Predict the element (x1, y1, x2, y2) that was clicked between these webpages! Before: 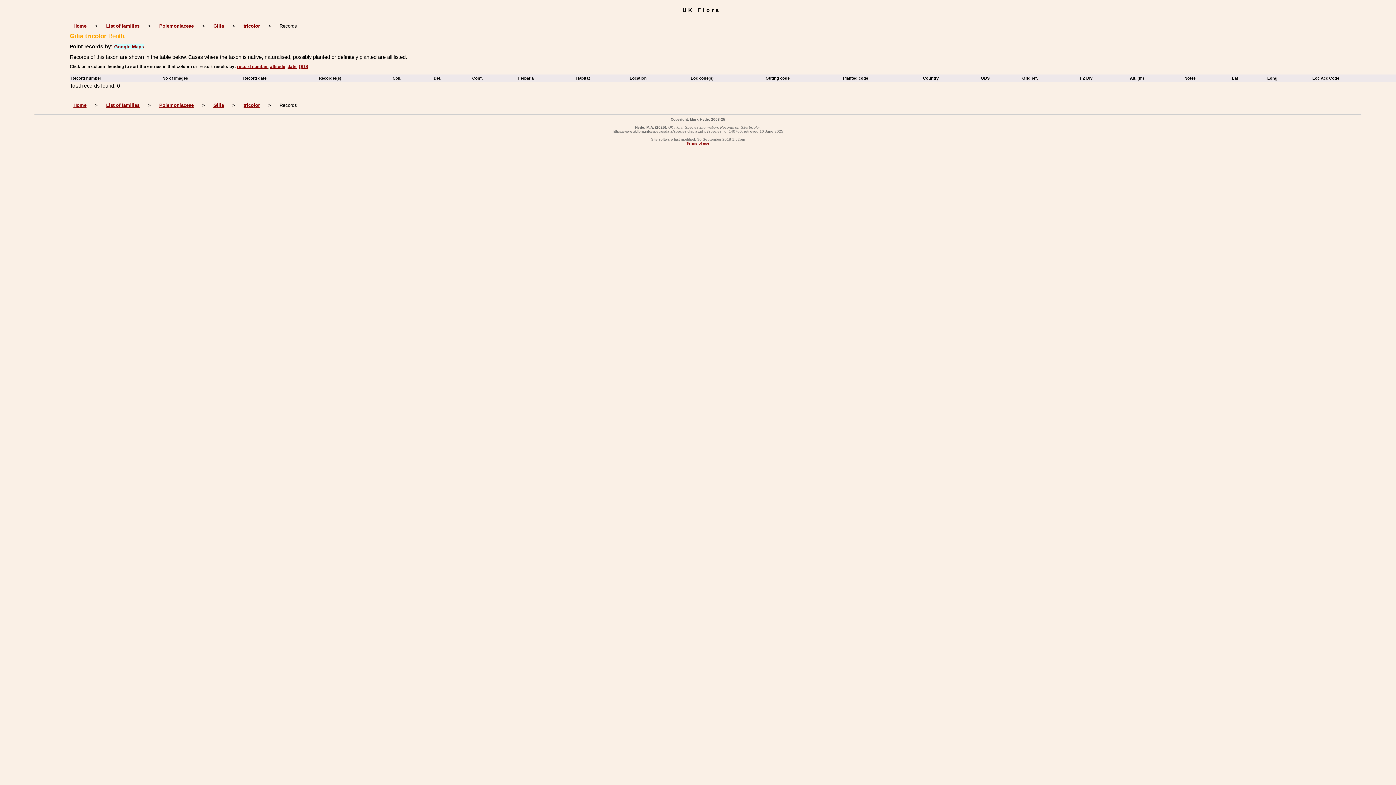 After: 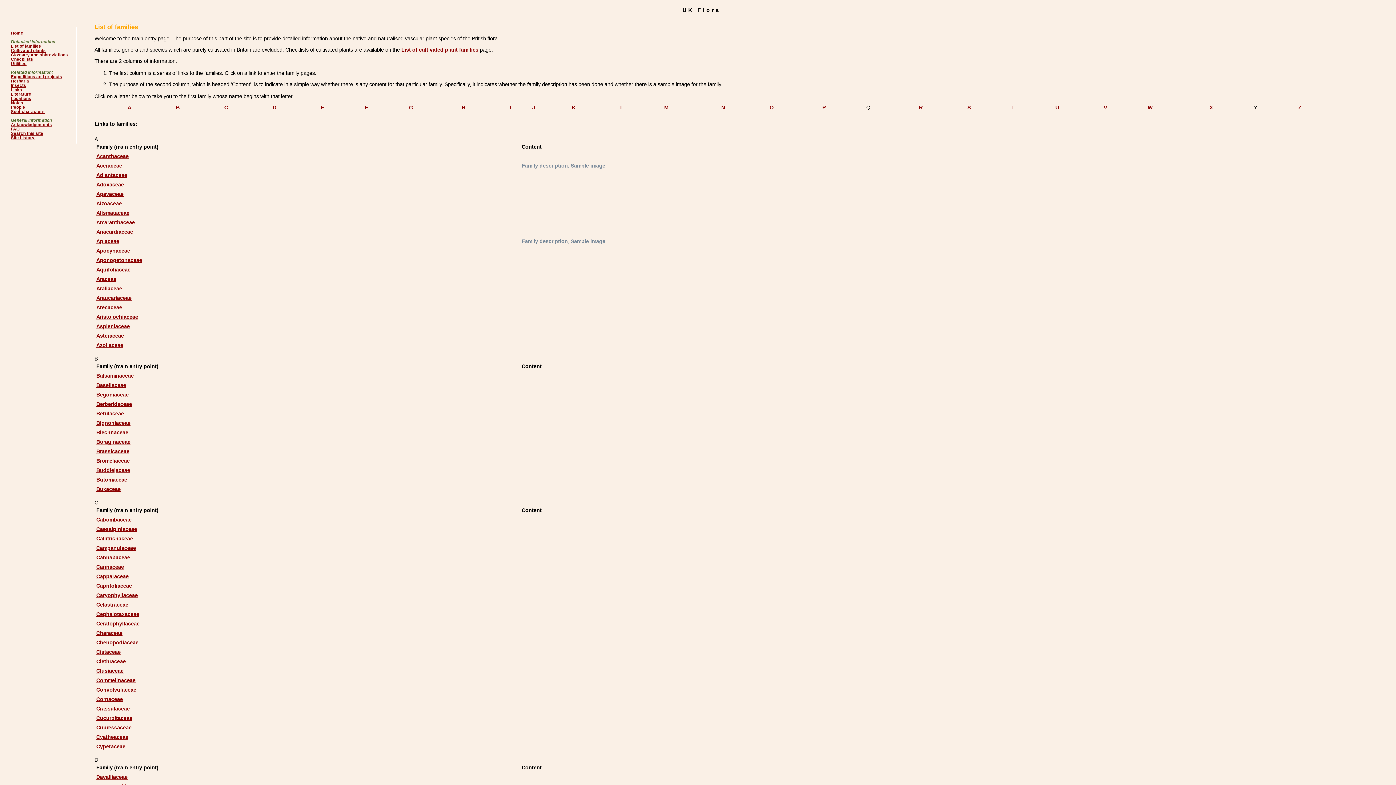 Action: bbox: (106, 23, 139, 28) label: List of families